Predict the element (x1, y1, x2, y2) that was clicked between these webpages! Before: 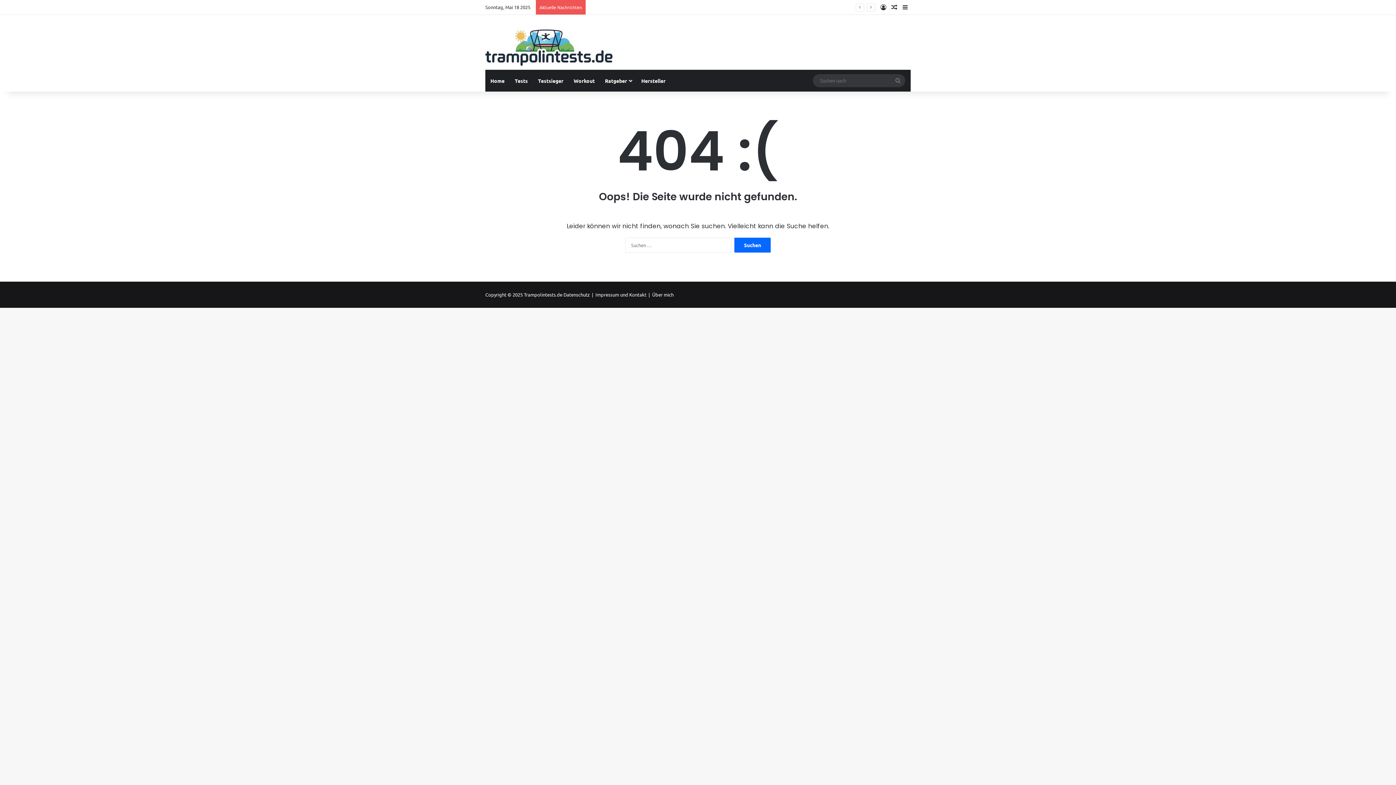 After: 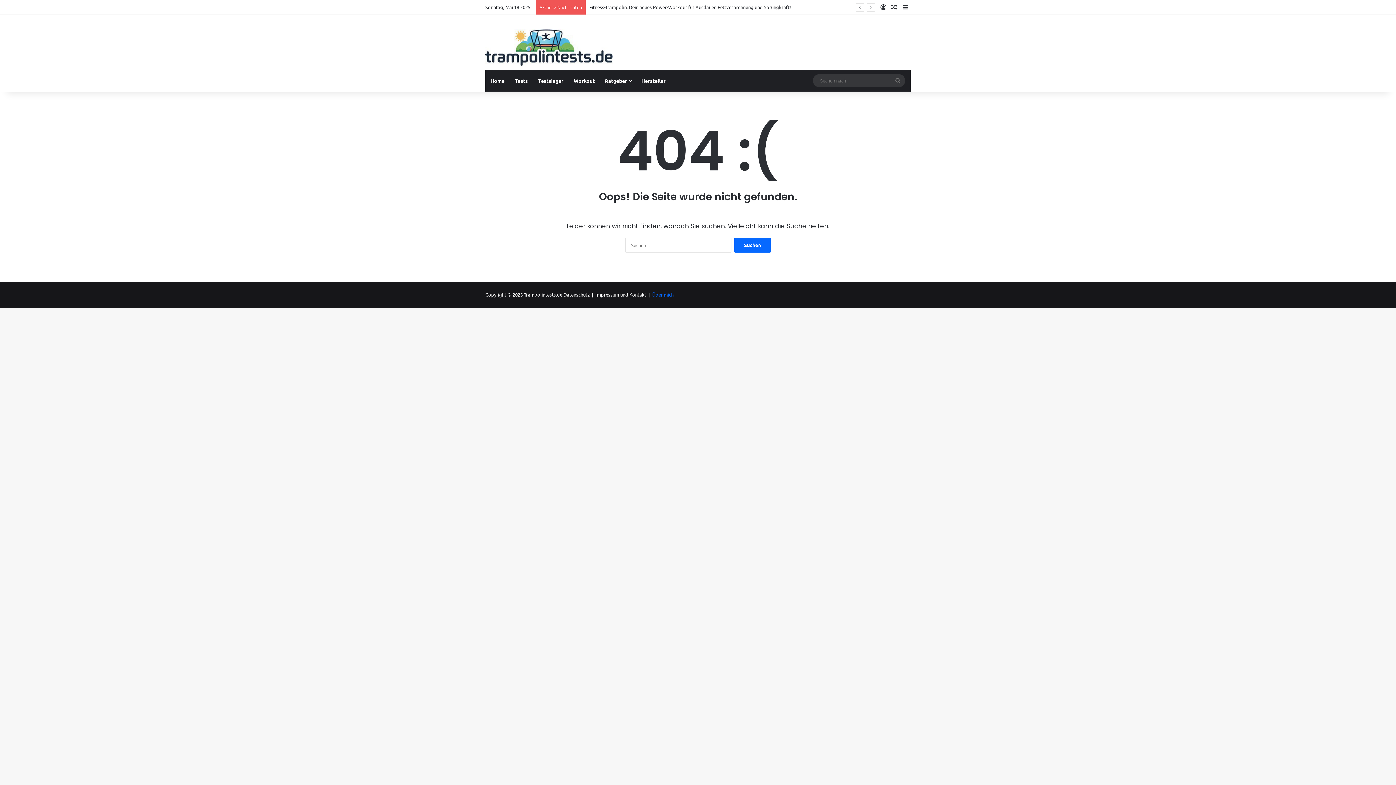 Action: label: Über mich bbox: (652, 291, 673, 297)